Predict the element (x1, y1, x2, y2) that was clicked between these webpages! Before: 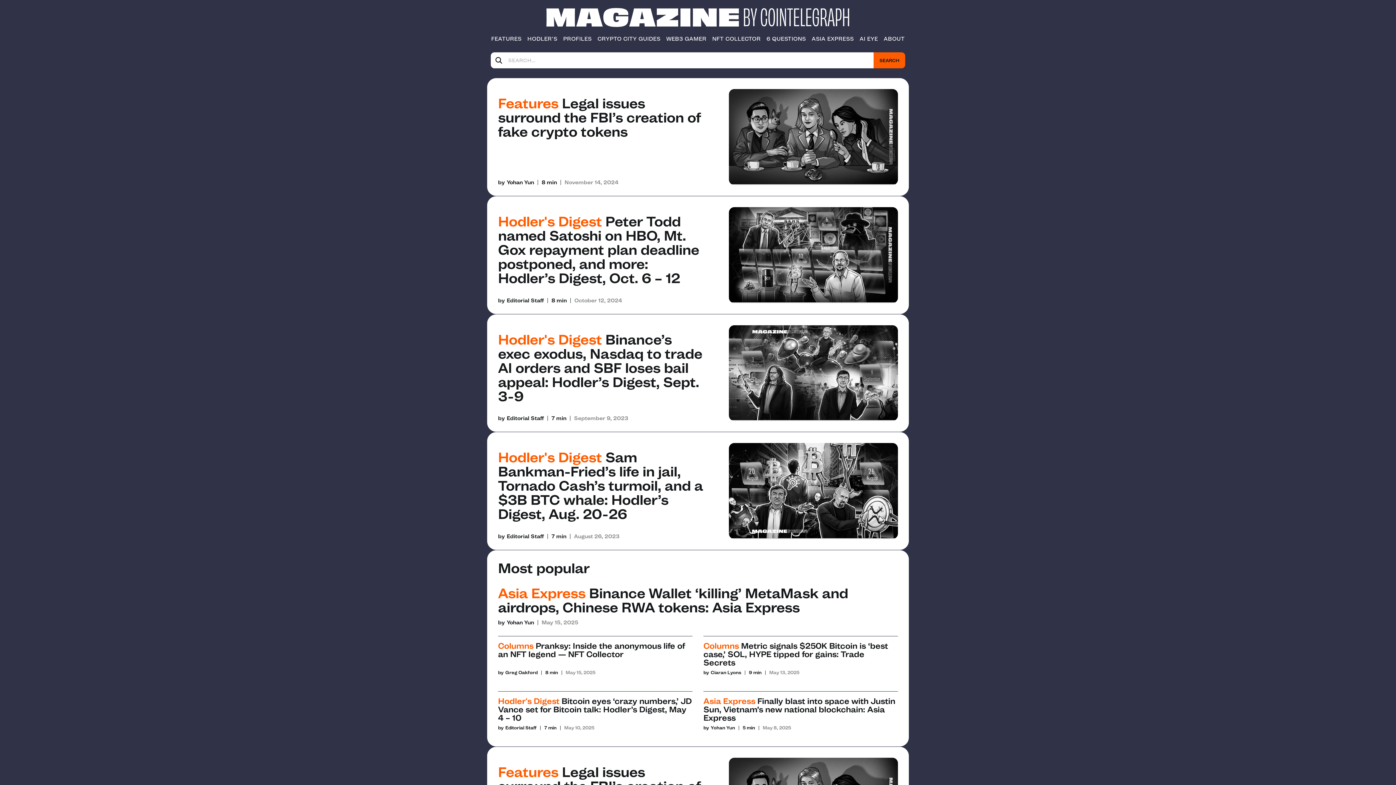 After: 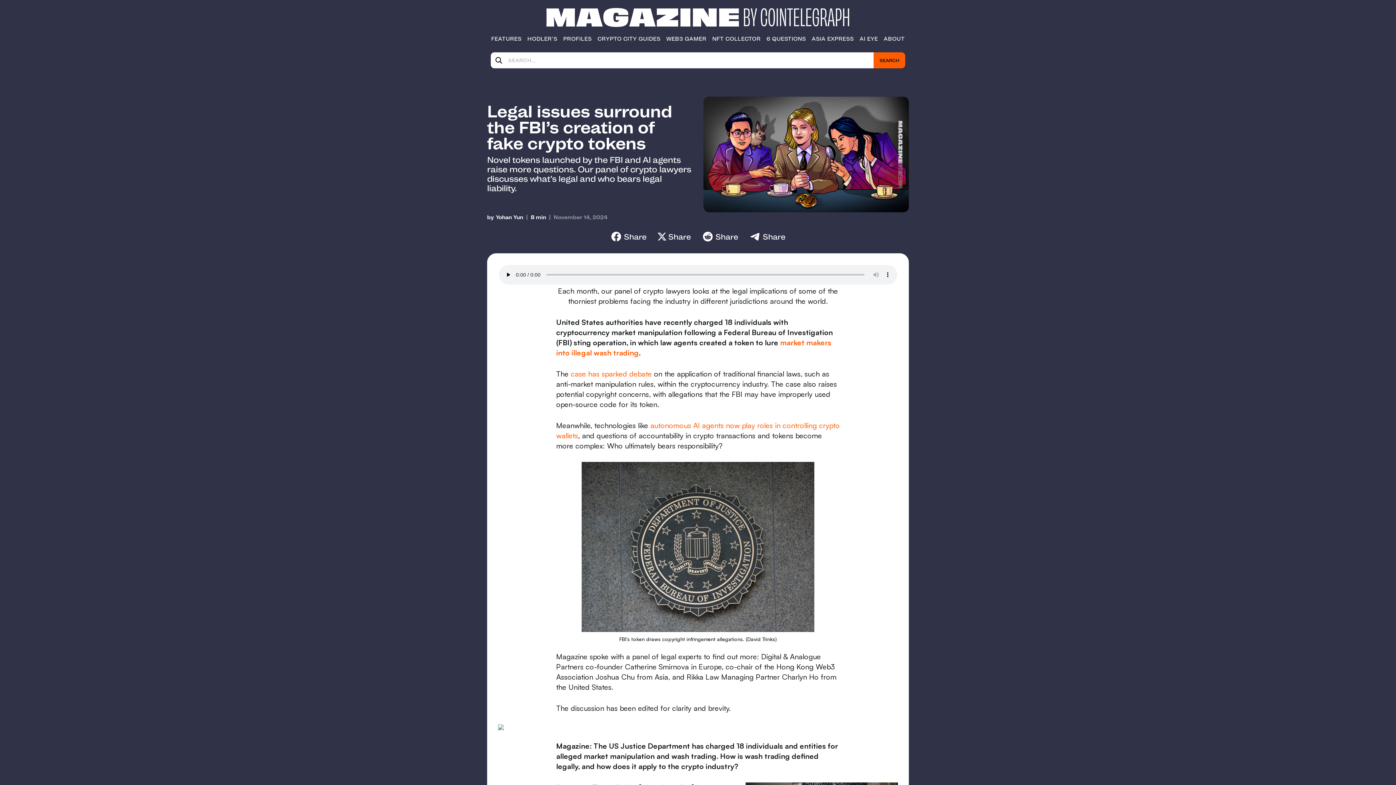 Action: bbox: (498, 96, 705, 138) label: Features 

Legal issues surround the FBI’s creation of fake crypto tokens